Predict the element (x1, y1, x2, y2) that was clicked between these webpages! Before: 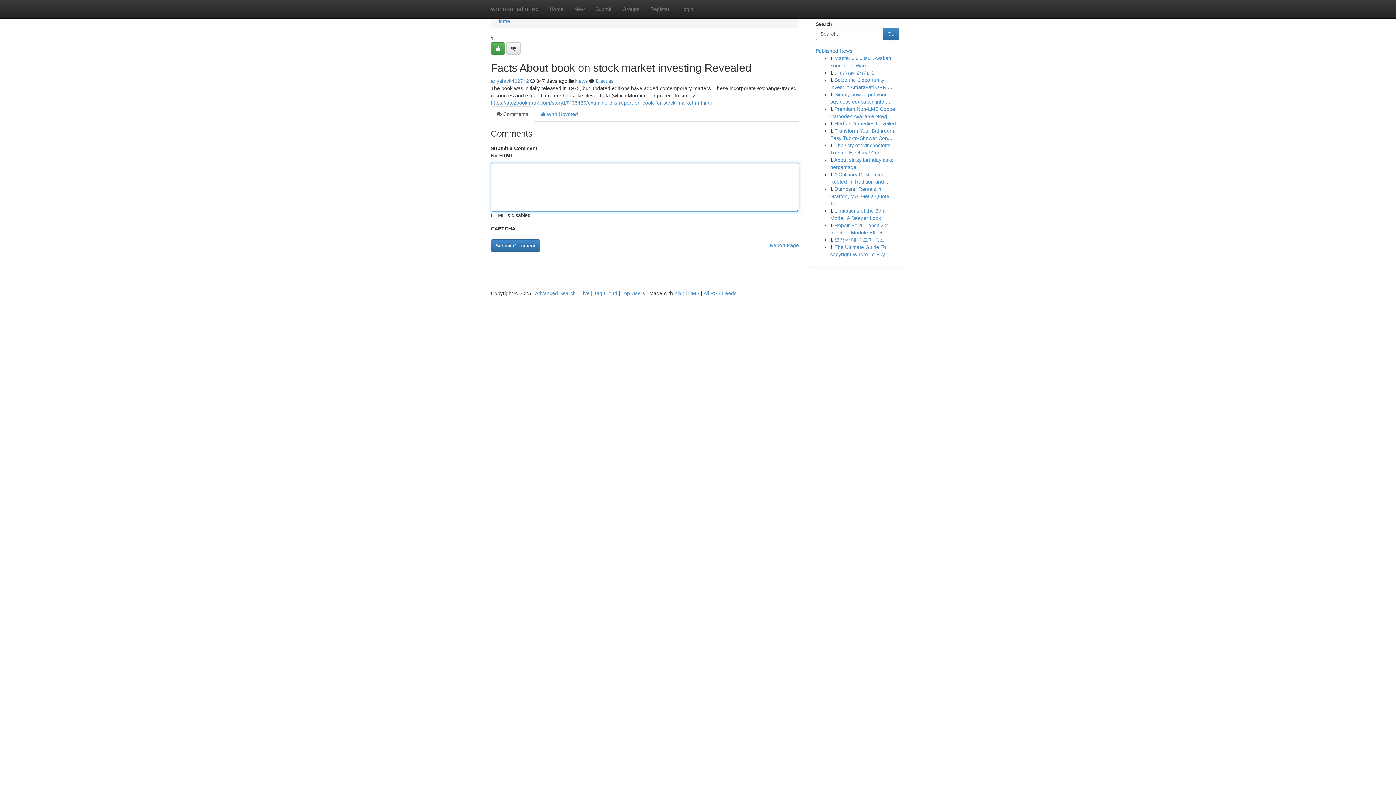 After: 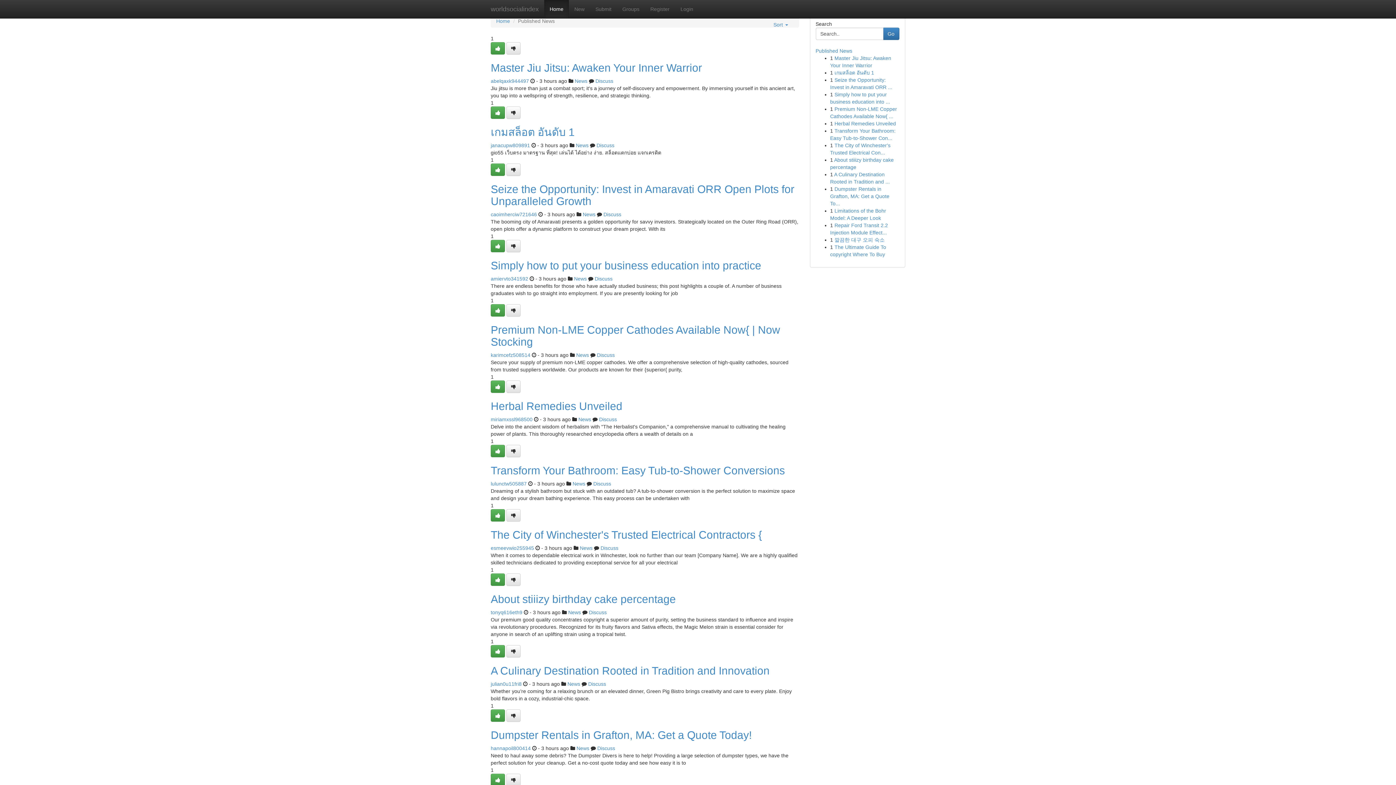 Action: label: worldsocialindex bbox: (485, 0, 544, 18)